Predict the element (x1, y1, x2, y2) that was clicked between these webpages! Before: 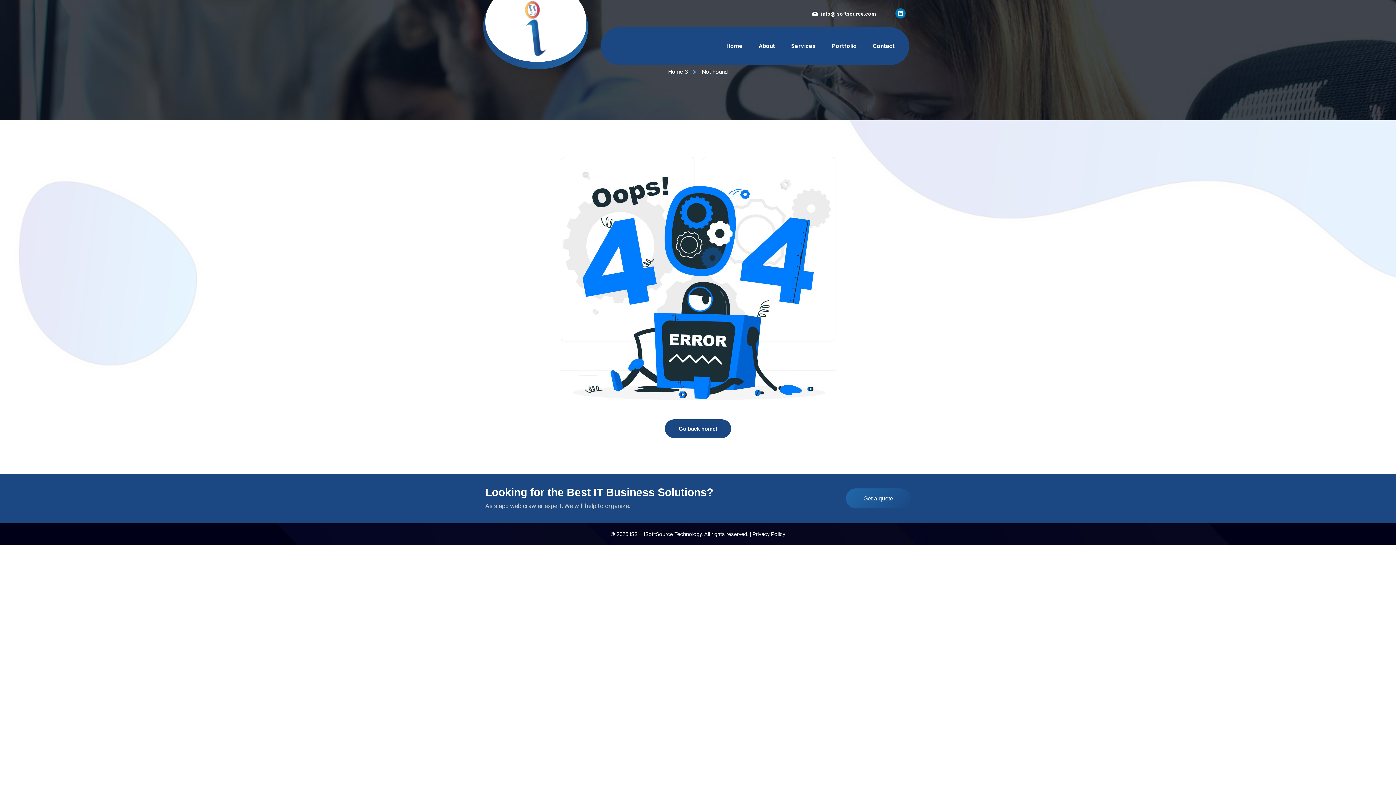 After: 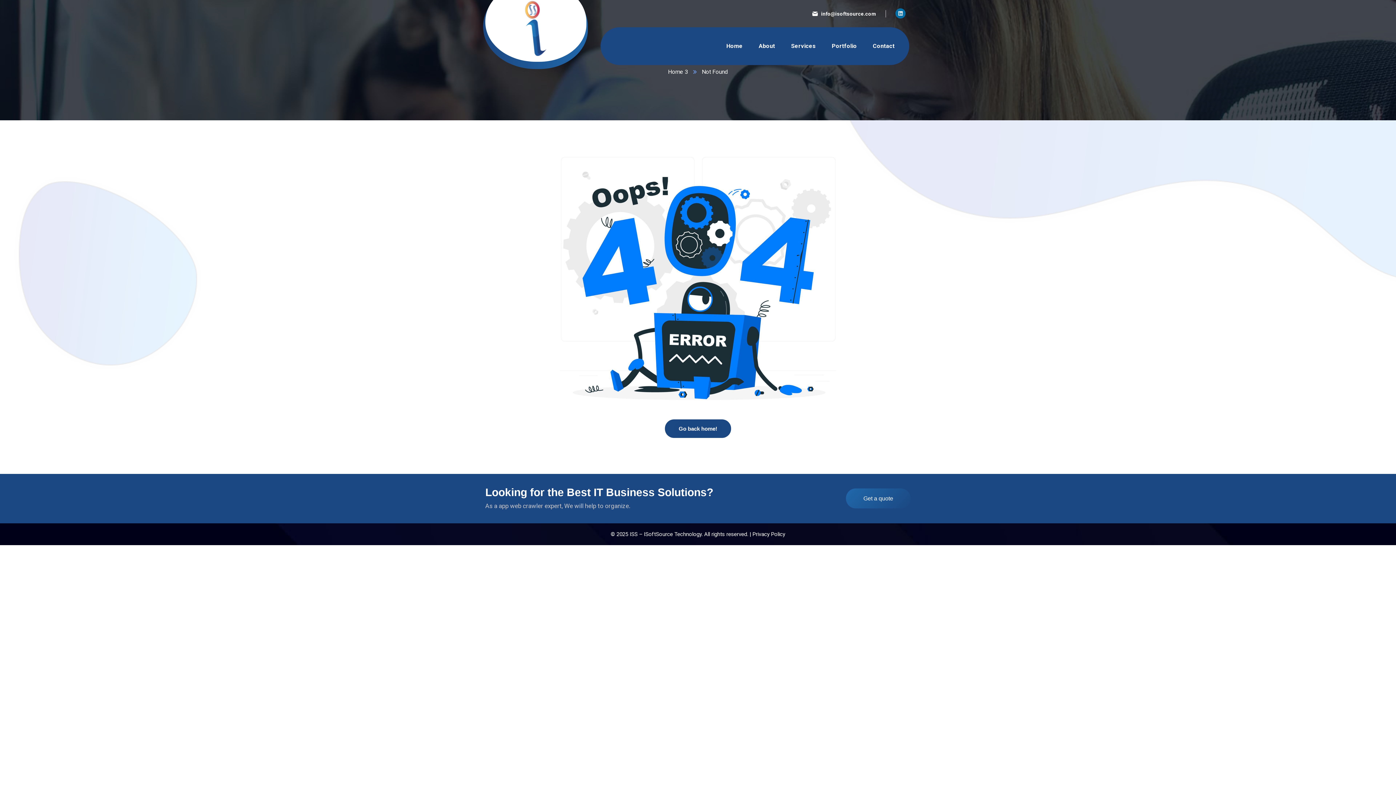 Action: label: Linkedin bbox: (895, 8, 905, 18)